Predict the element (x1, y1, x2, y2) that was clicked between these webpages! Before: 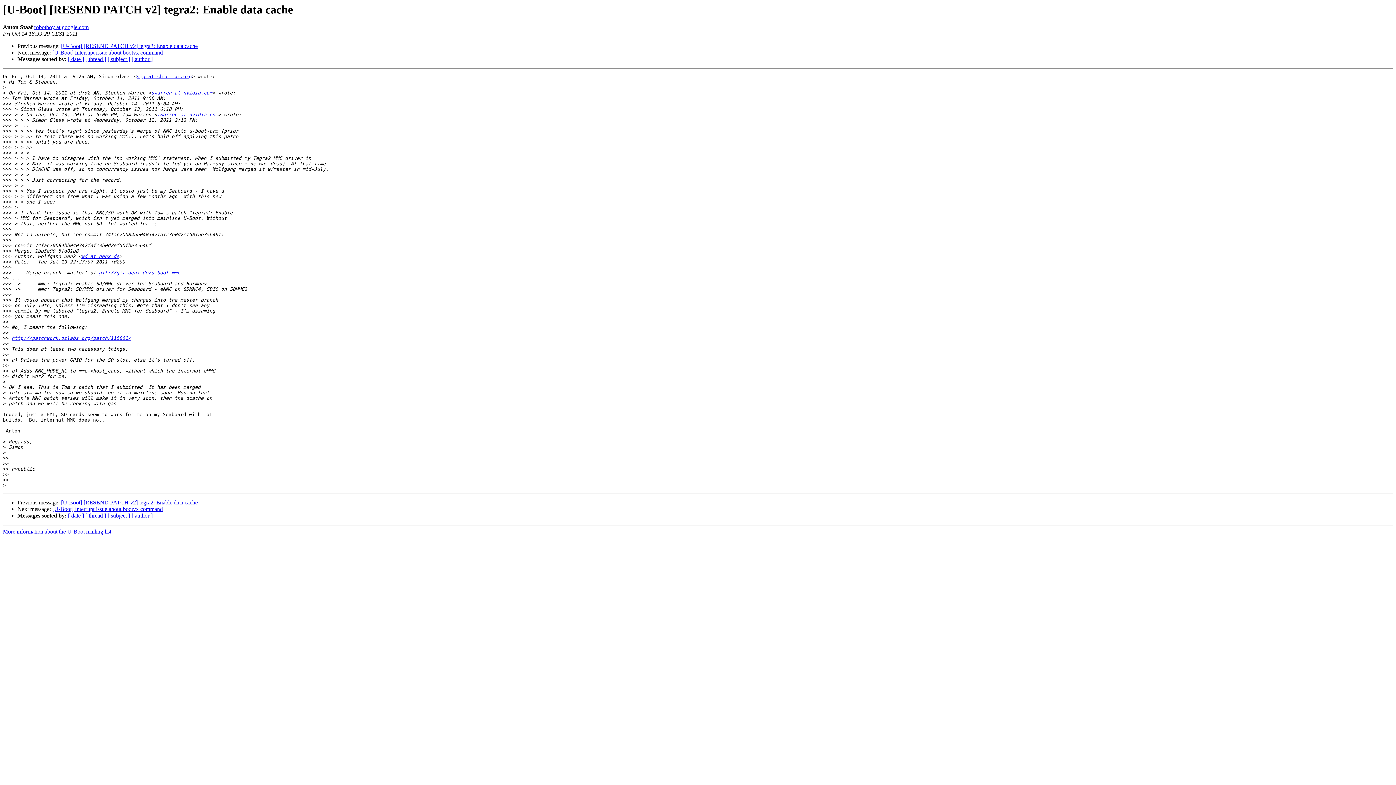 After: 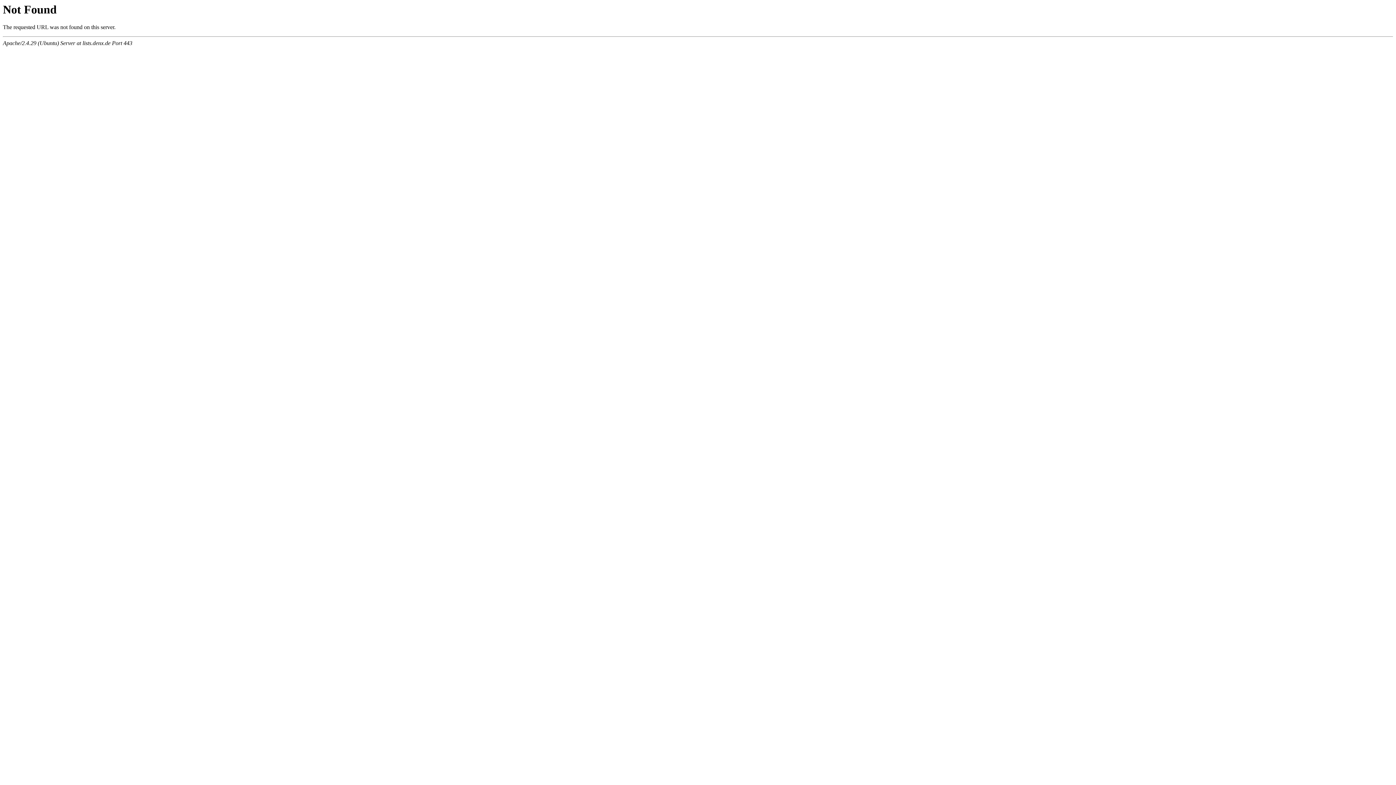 Action: label: More information about the U-Boot mailing list bbox: (2, 528, 111, 535)